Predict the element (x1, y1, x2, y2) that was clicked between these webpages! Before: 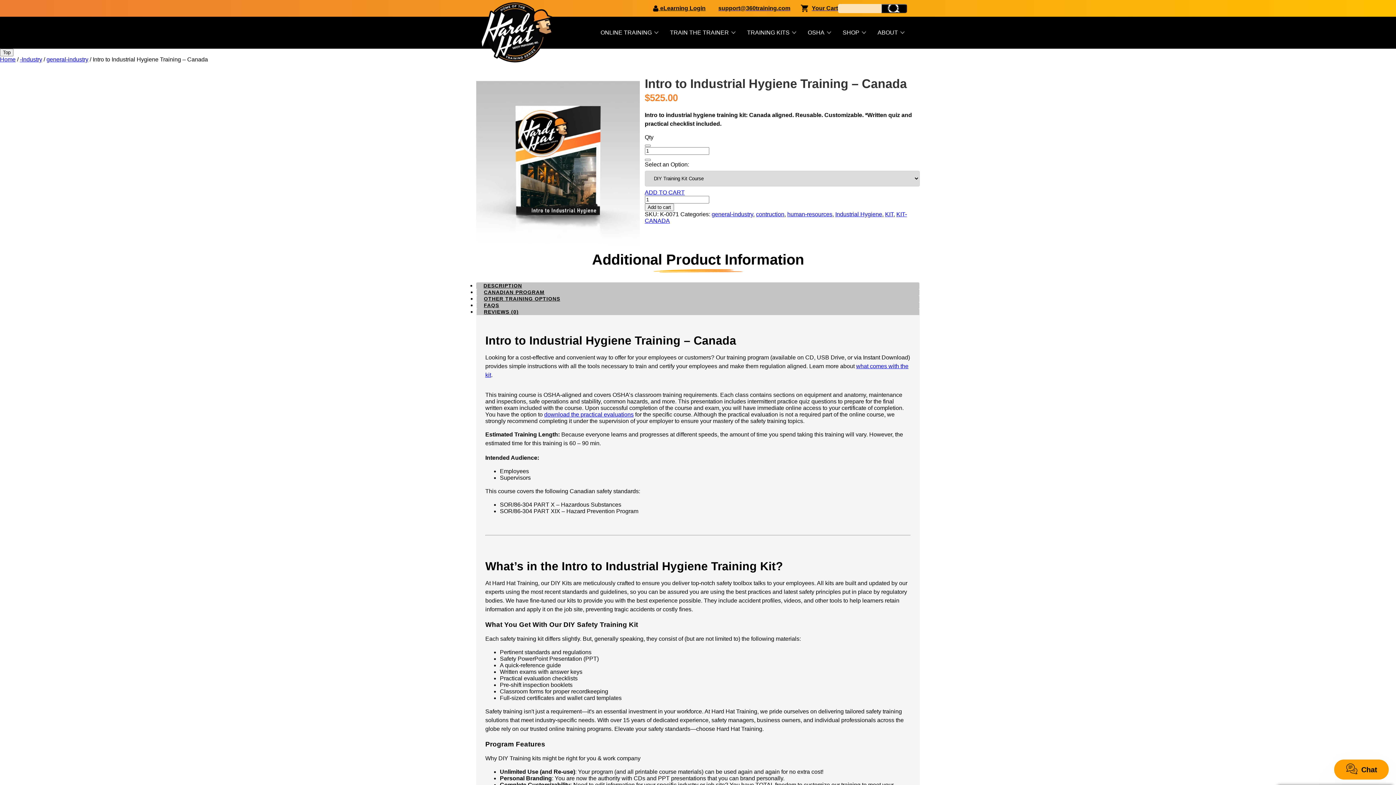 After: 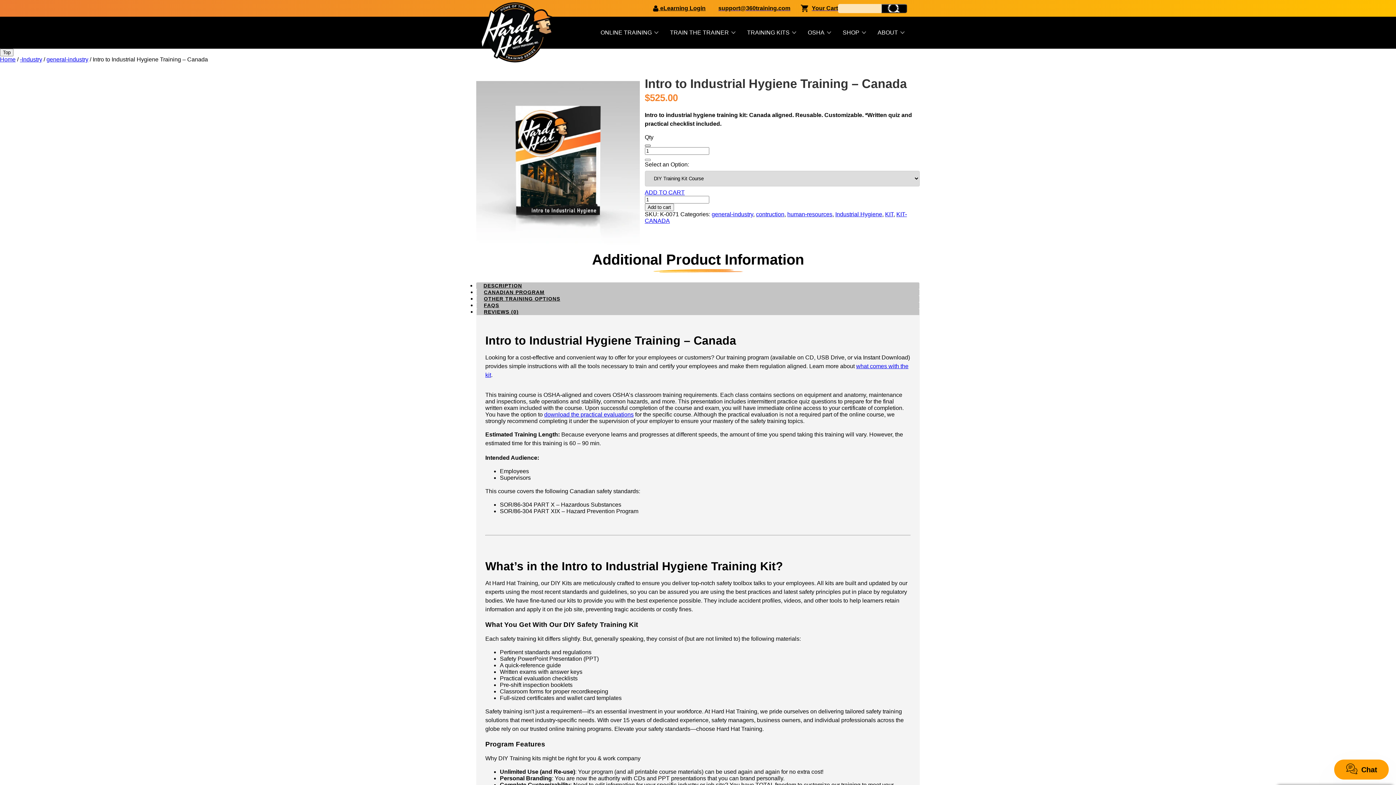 Action: bbox: (644, 144, 650, 146)